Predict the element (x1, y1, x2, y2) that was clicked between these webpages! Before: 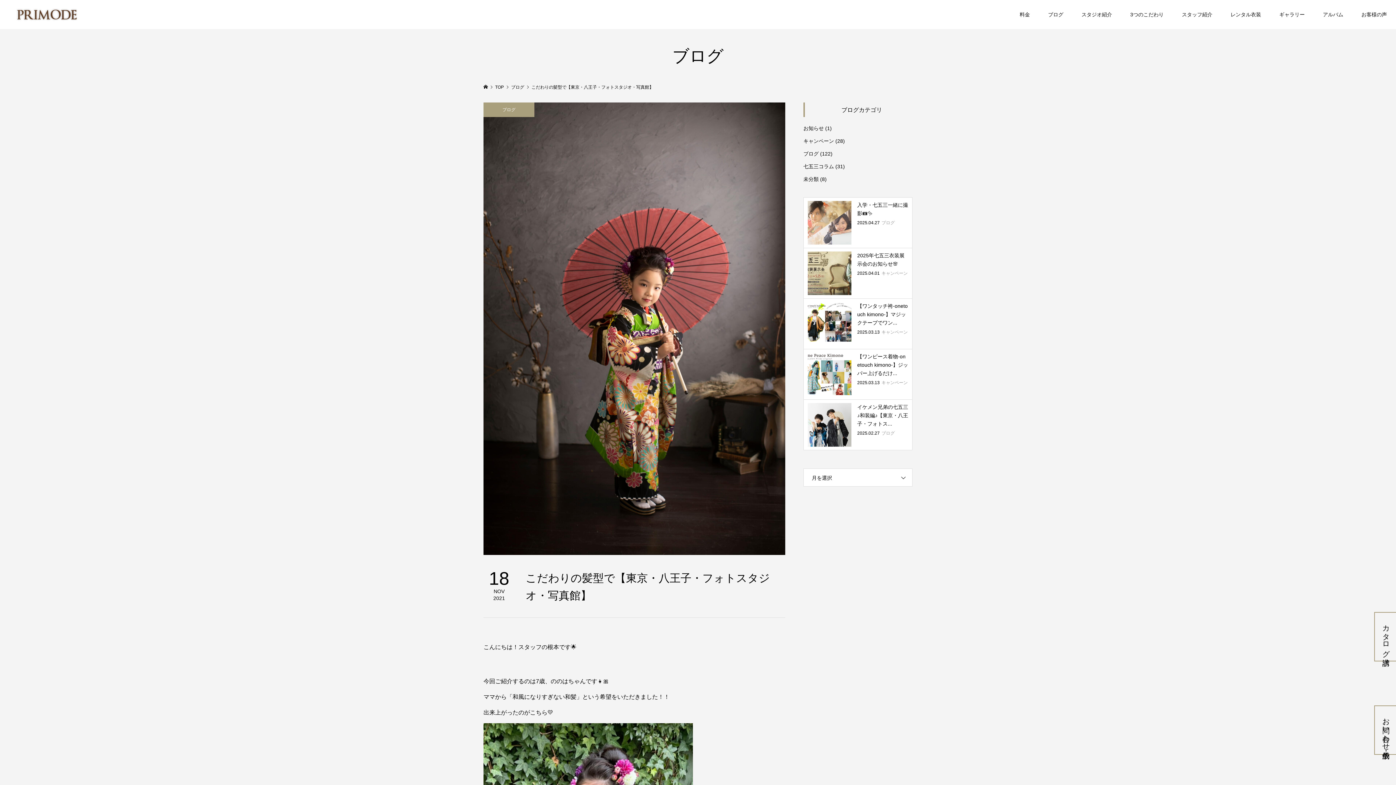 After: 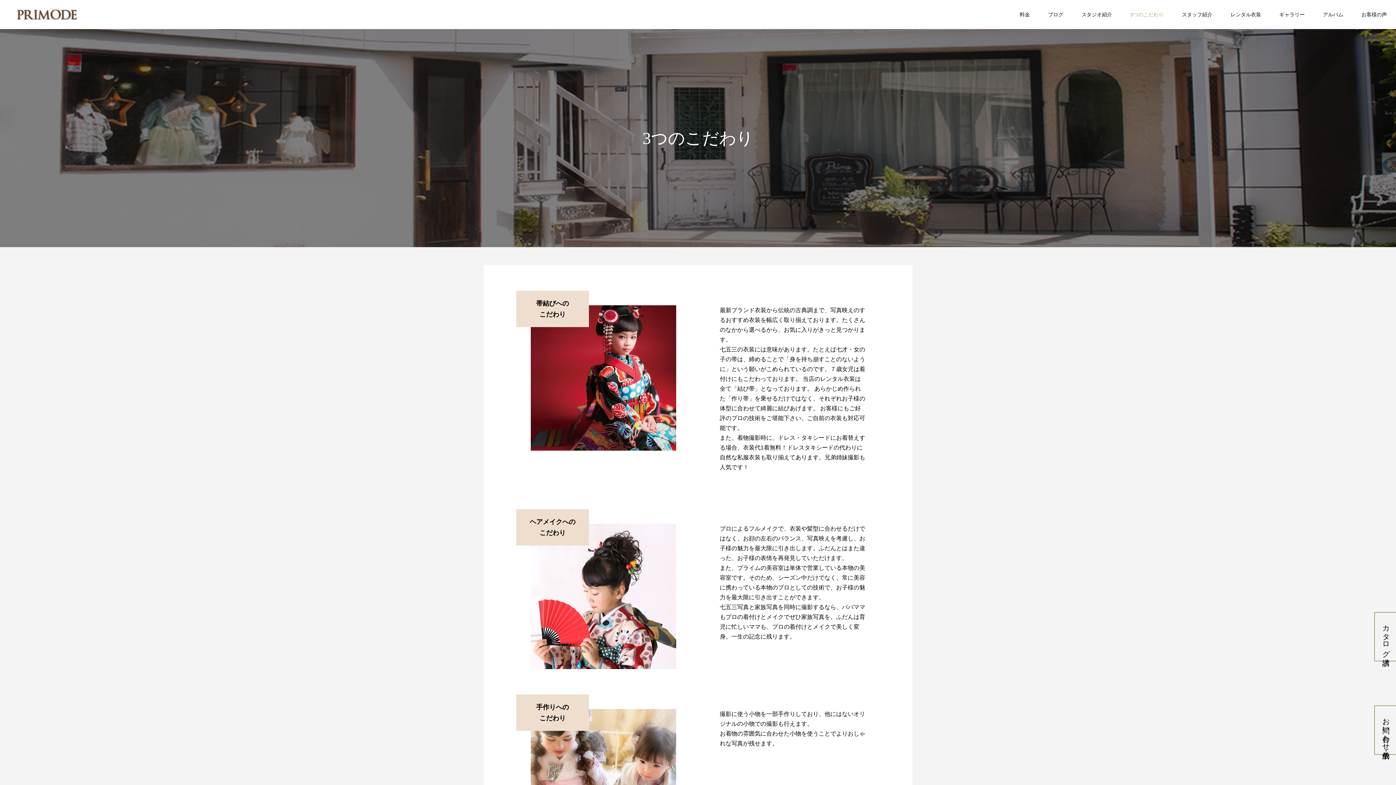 Action: label: 3つのこだわり bbox: (1121, 0, 1173, 29)